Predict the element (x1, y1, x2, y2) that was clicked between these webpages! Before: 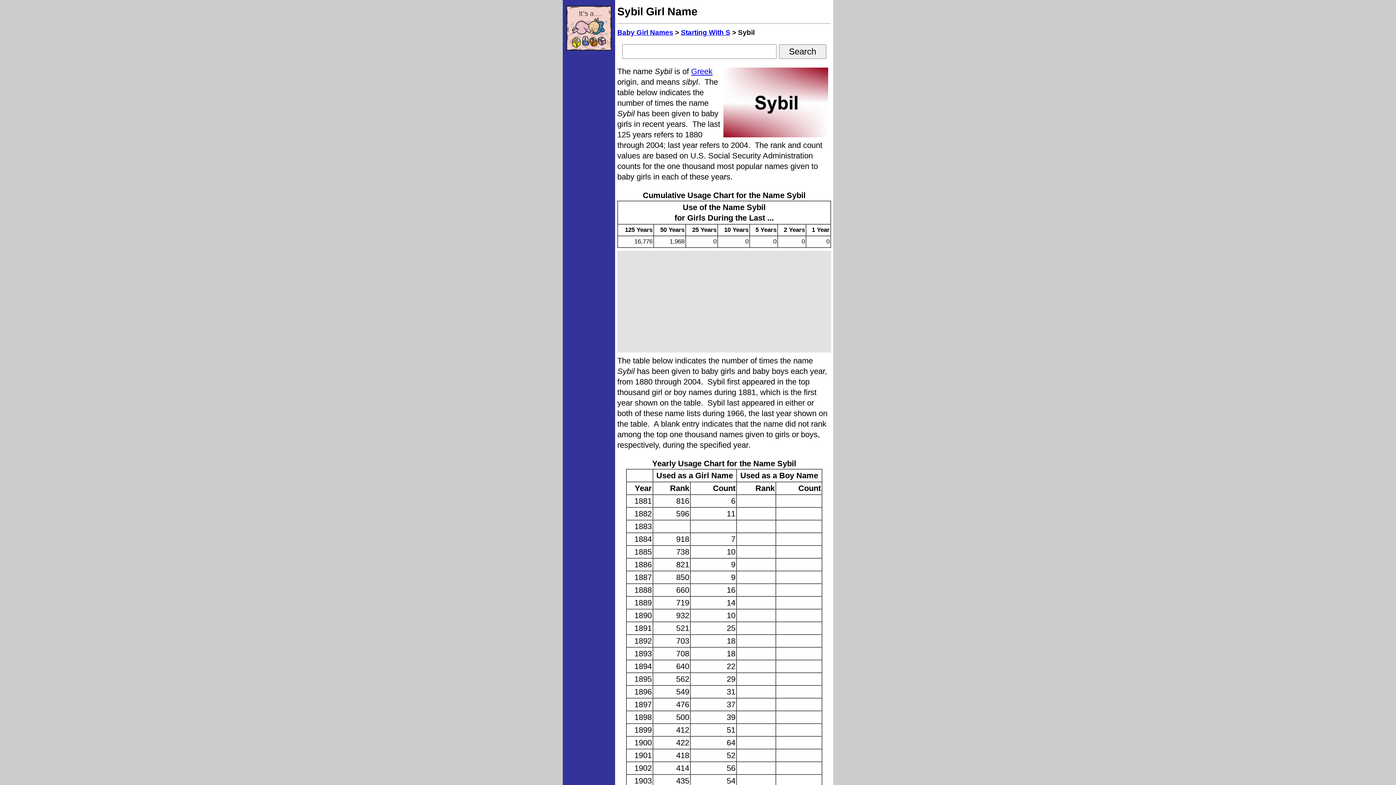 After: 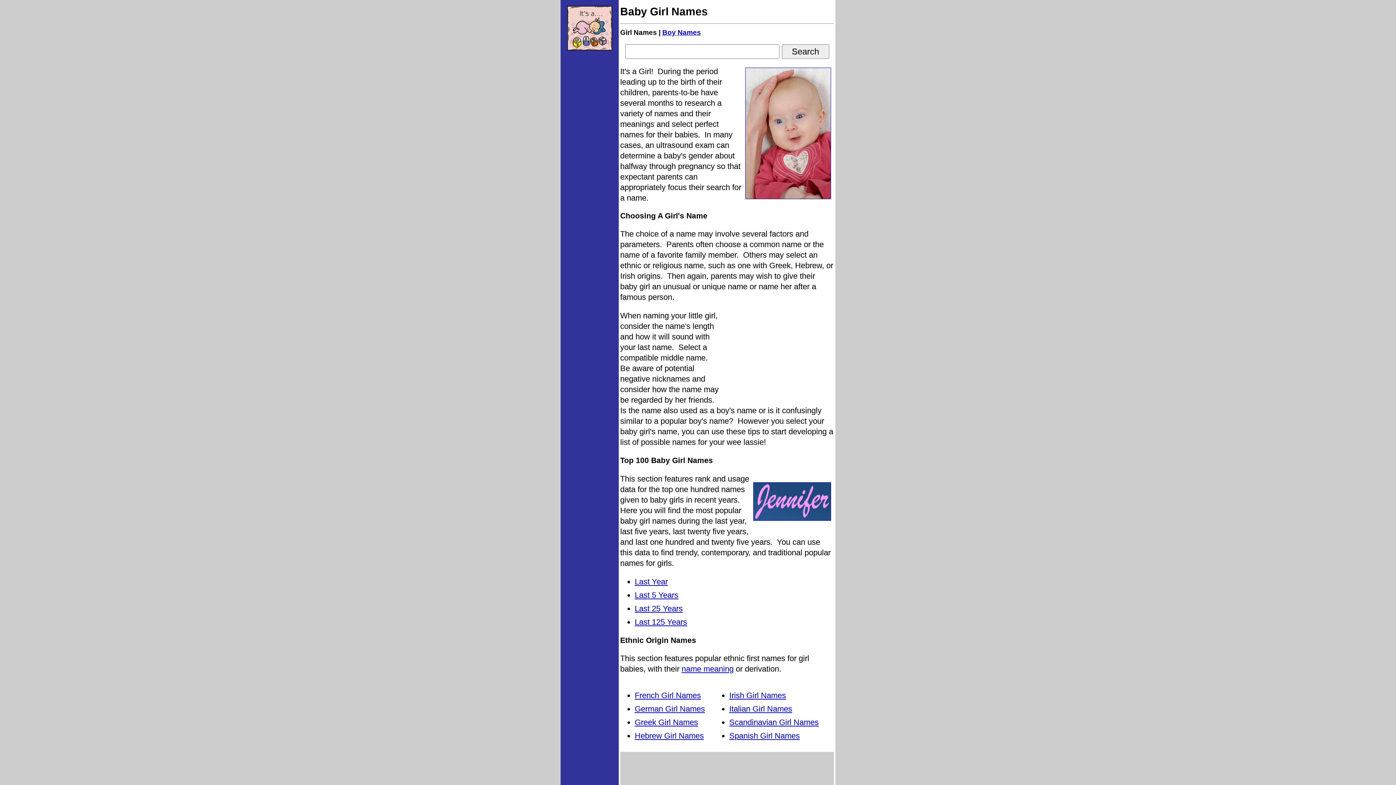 Action: bbox: (566, 48, 611, 54)